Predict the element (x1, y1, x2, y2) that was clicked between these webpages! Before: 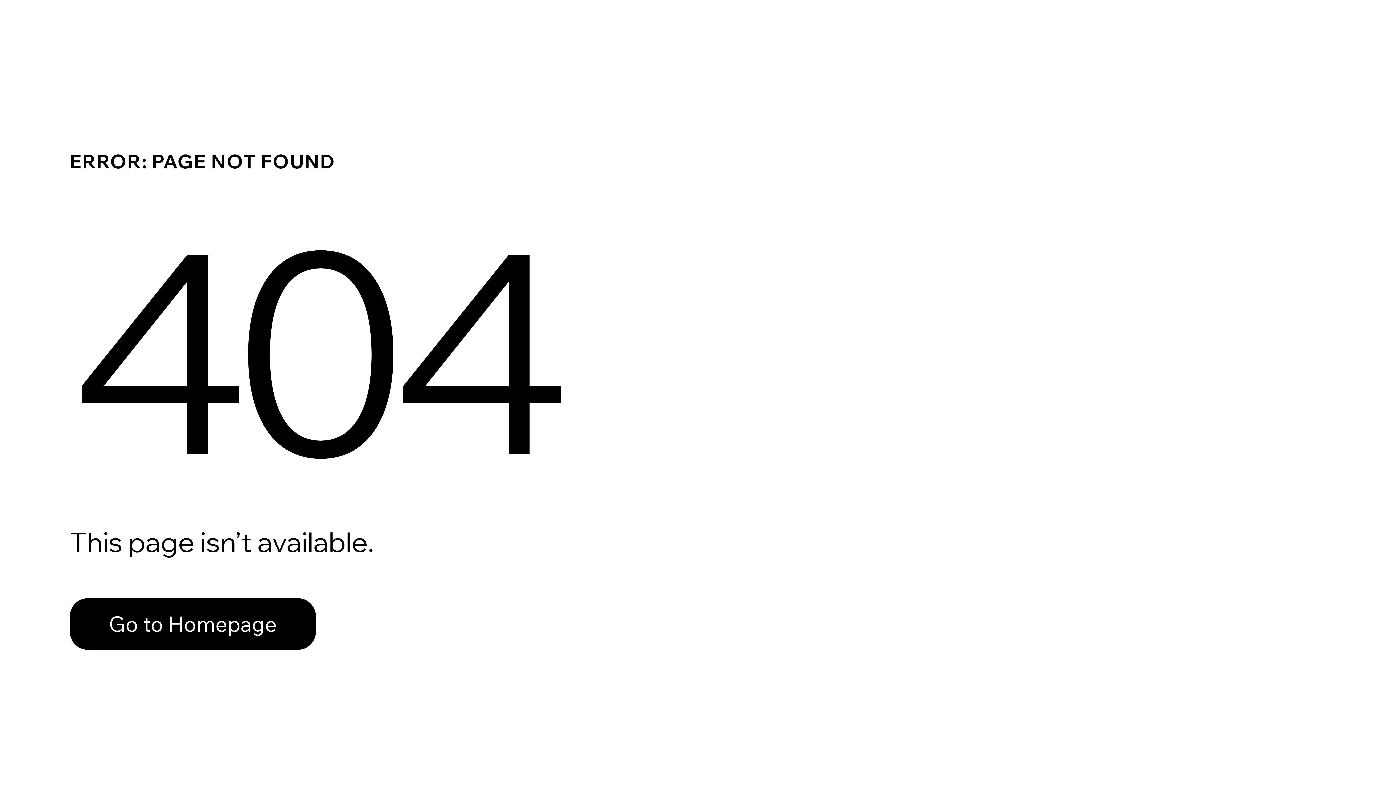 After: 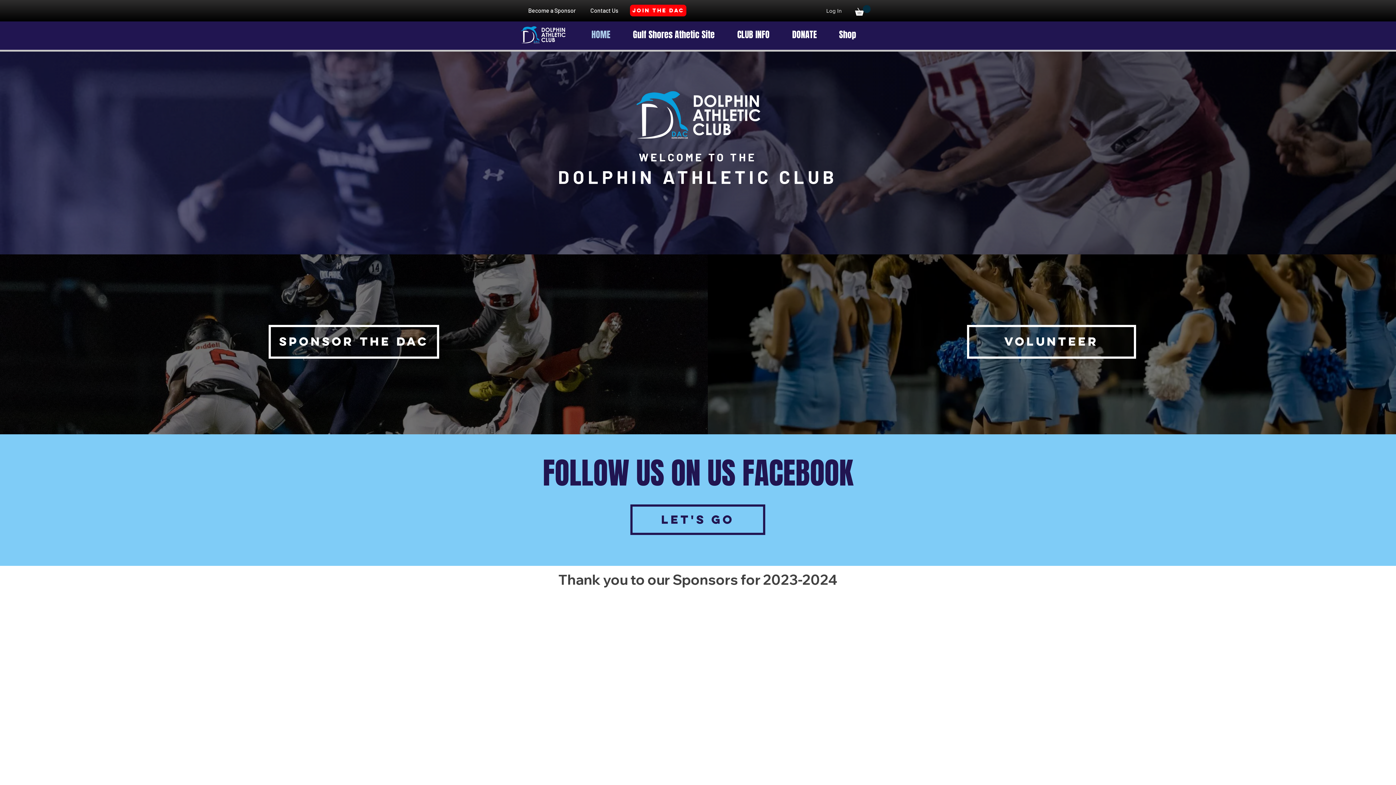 Action: label: Go to Homepage bbox: (69, 598, 316, 650)